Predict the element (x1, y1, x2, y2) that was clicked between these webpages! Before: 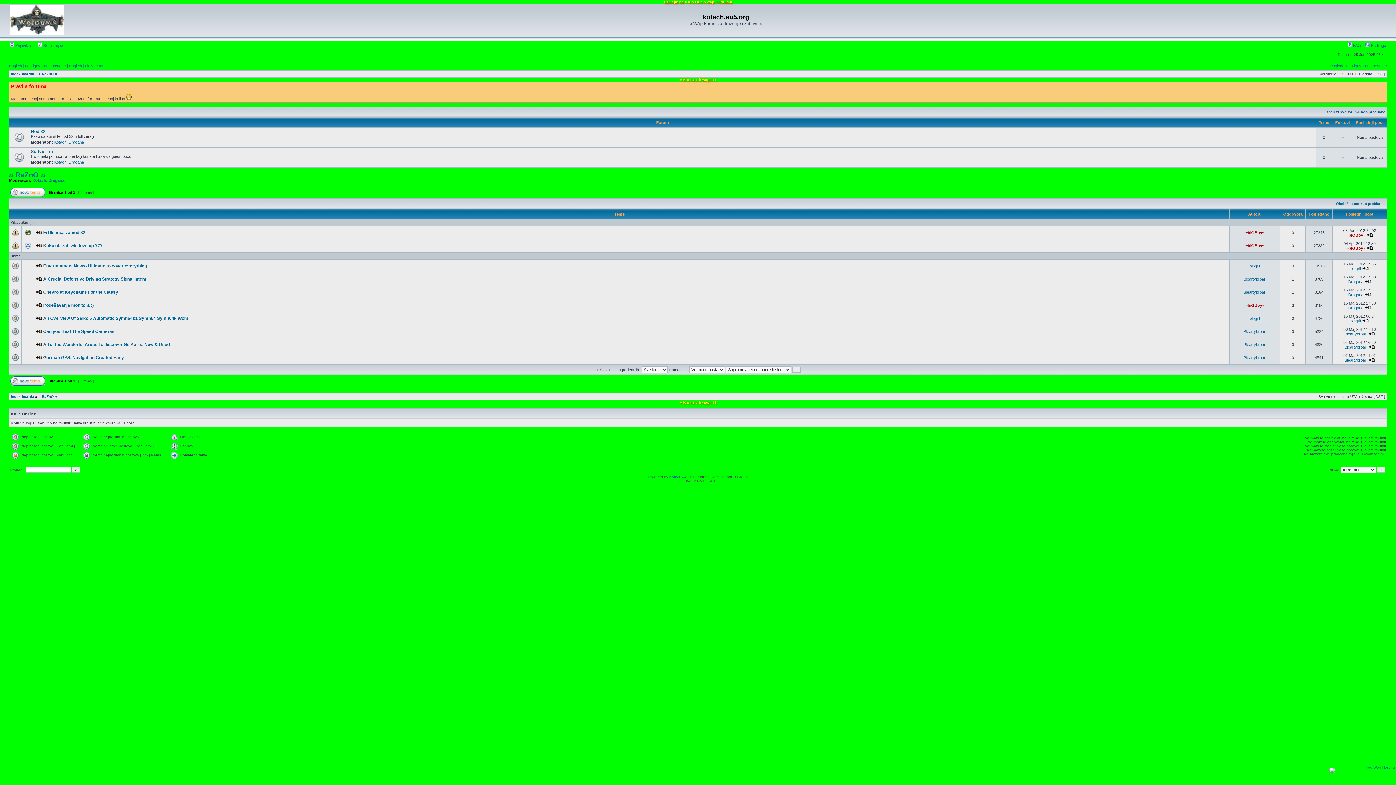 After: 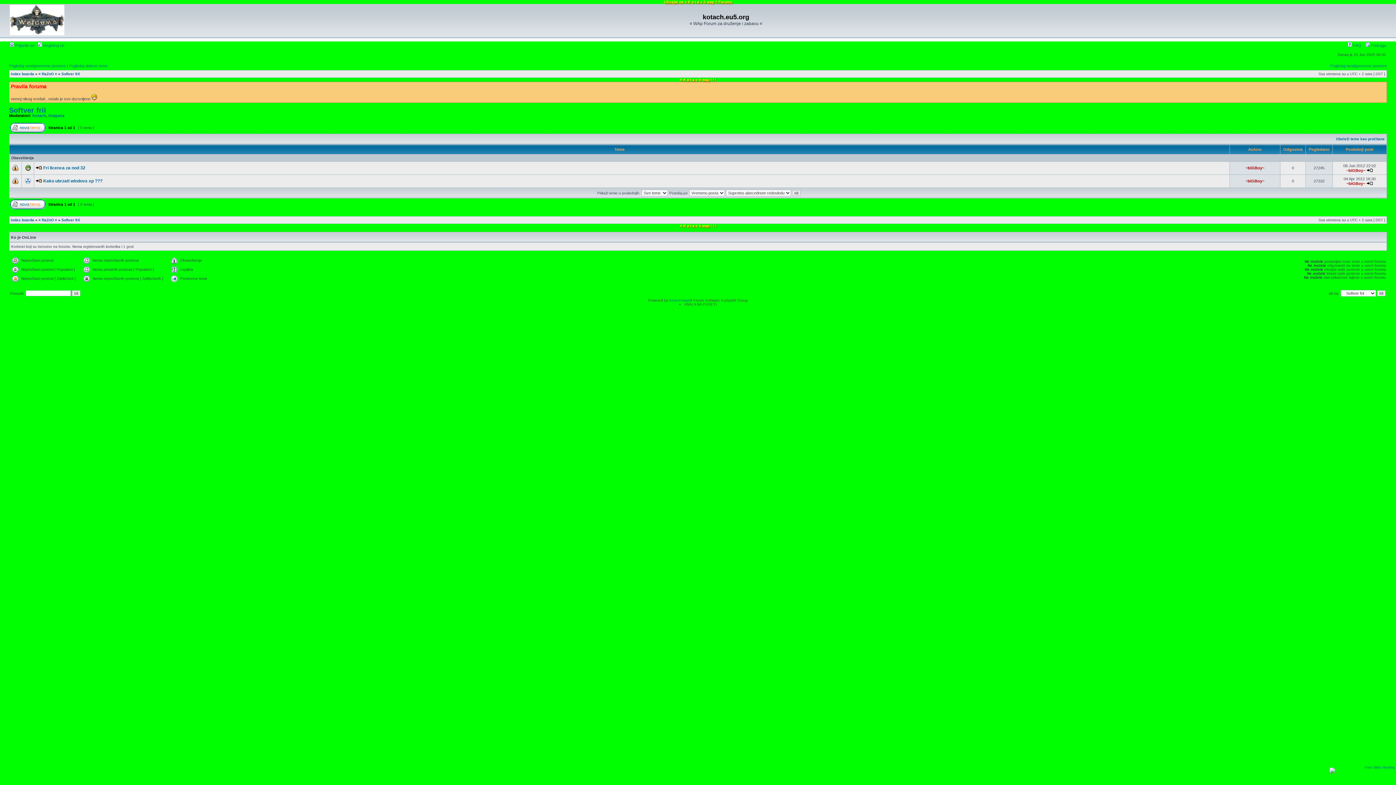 Action: bbox: (30, 149, 52, 154) label: Softver frii